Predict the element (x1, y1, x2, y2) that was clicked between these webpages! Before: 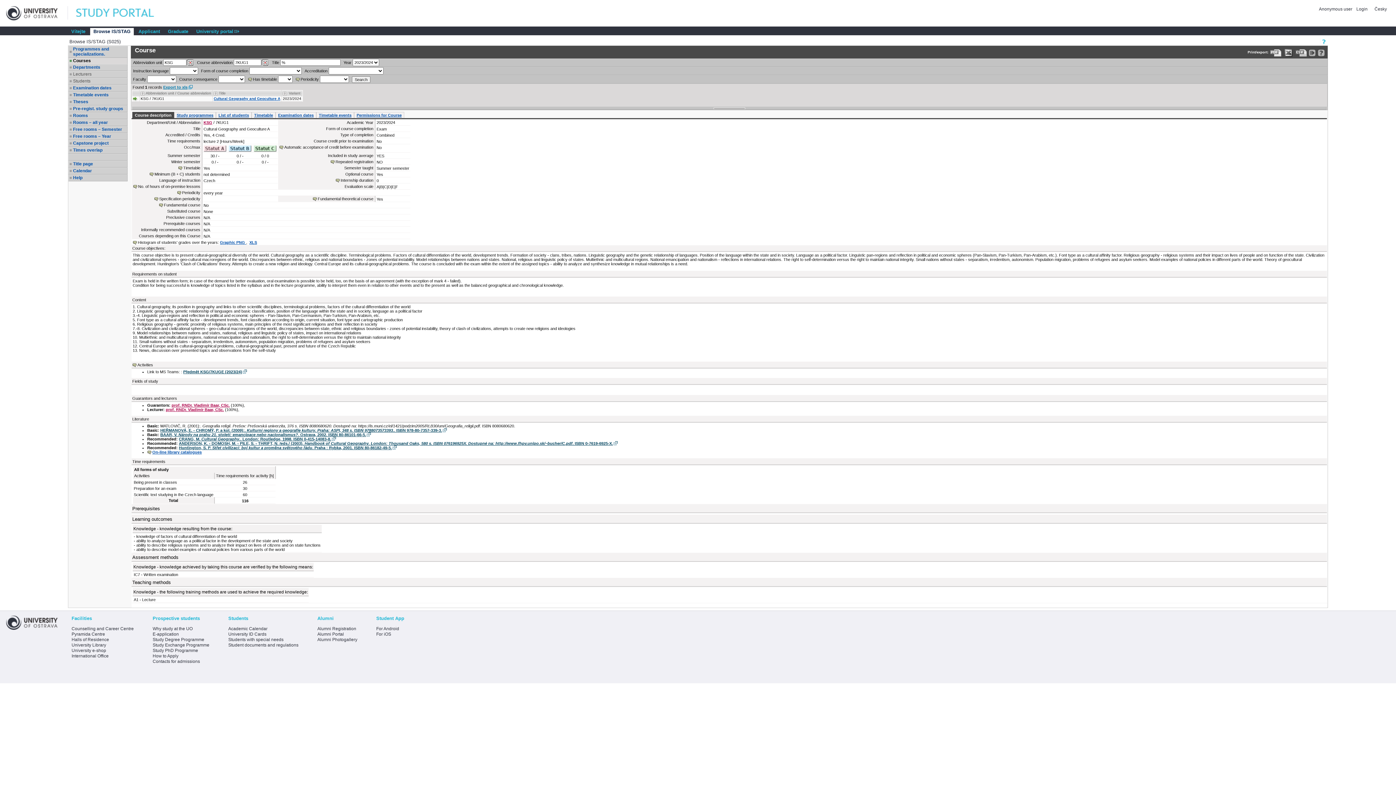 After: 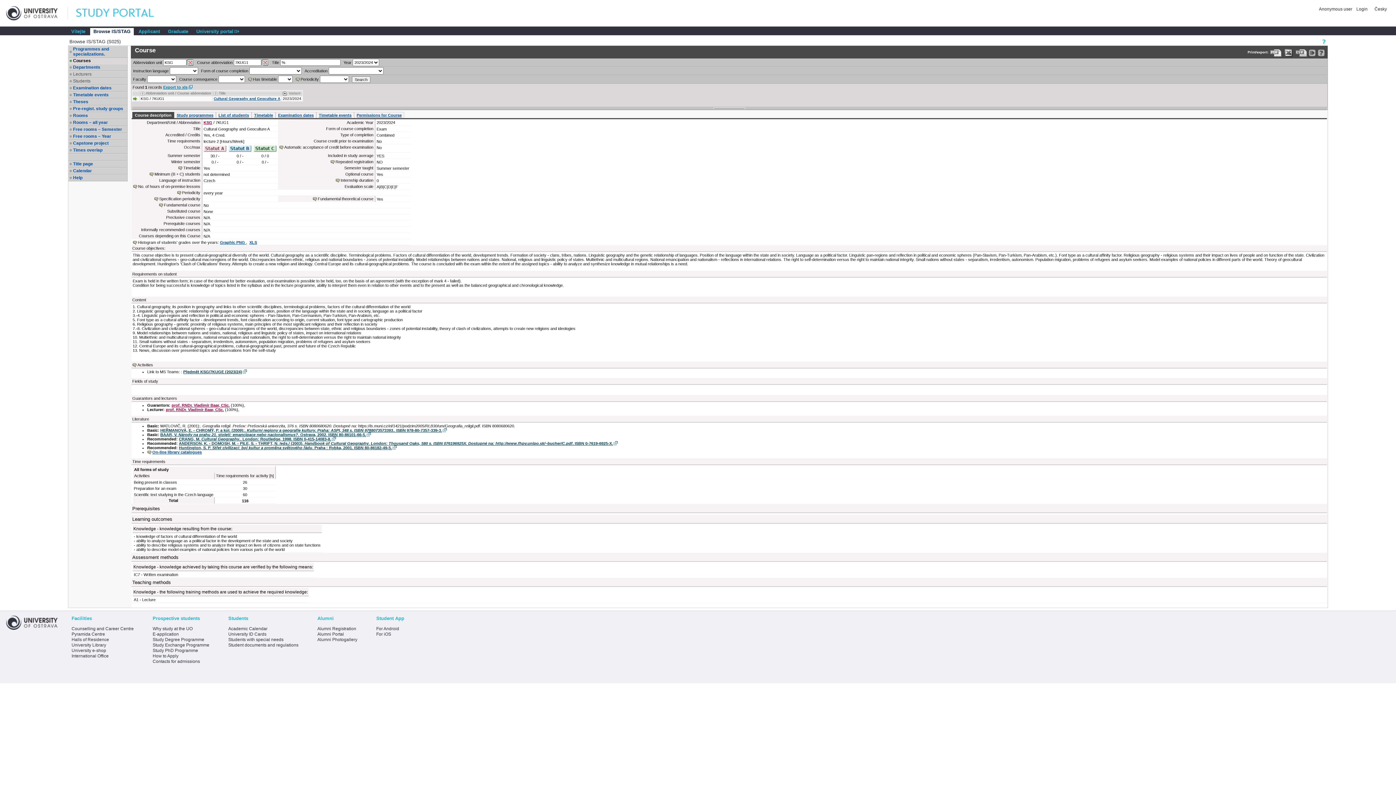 Action: label: Seradit podle “Variant” bbox: (288, 91, 300, 95)